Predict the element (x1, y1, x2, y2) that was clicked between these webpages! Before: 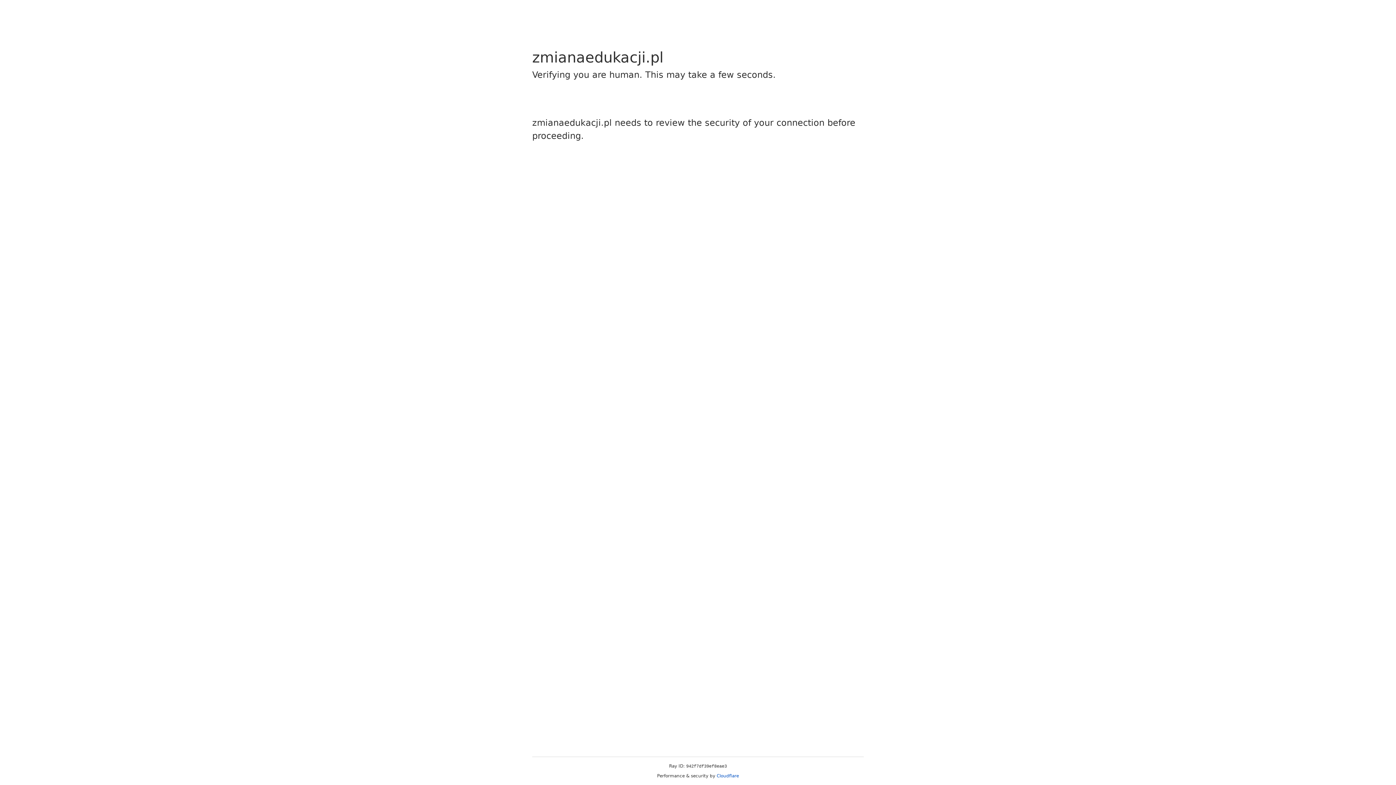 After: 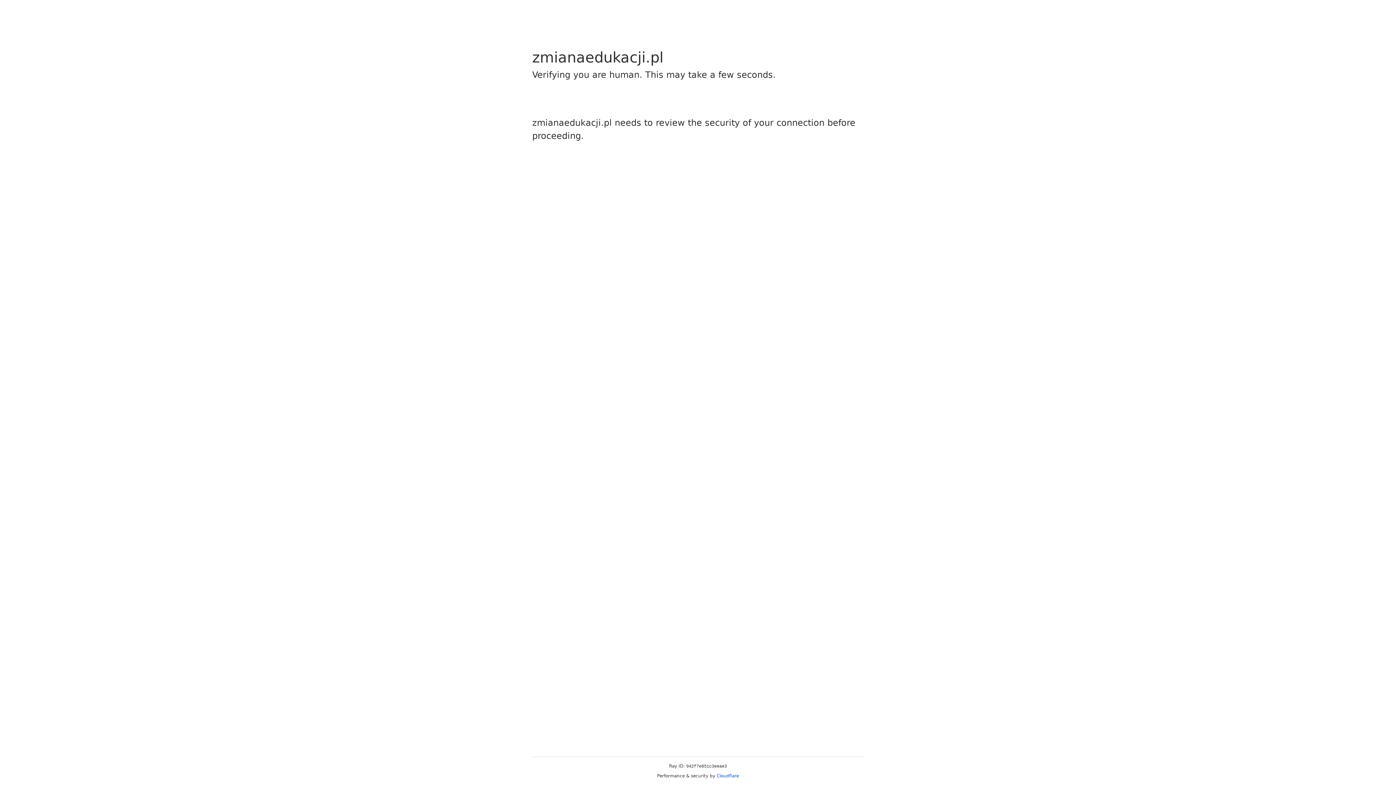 Action: bbox: (716, 773, 739, 778) label: Cloudflare